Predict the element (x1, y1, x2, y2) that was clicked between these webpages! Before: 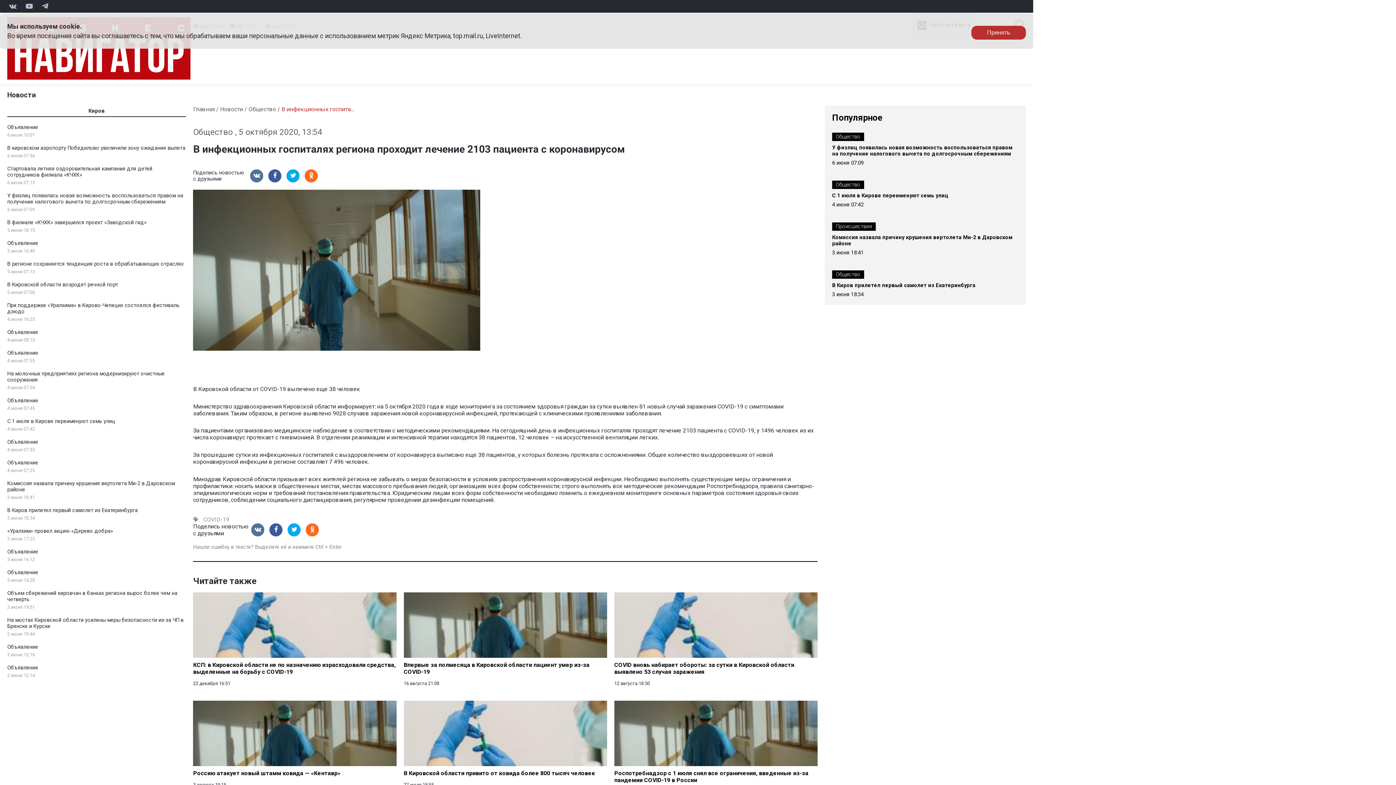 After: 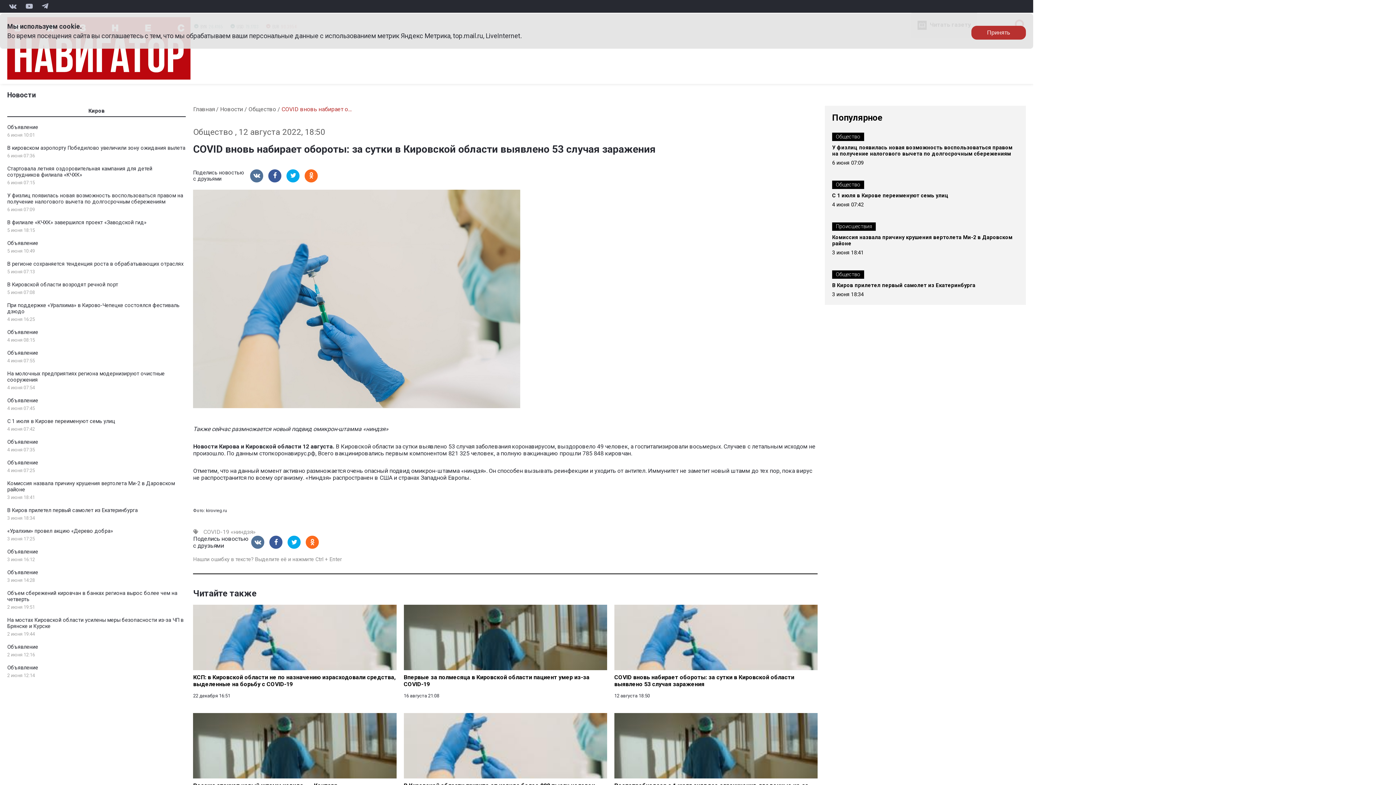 Action: bbox: (614, 592, 817, 686) label: COVID вновь набирает обороты: за сутки в Кировской области выявлено 53 случая заражения
12 августа 18:50